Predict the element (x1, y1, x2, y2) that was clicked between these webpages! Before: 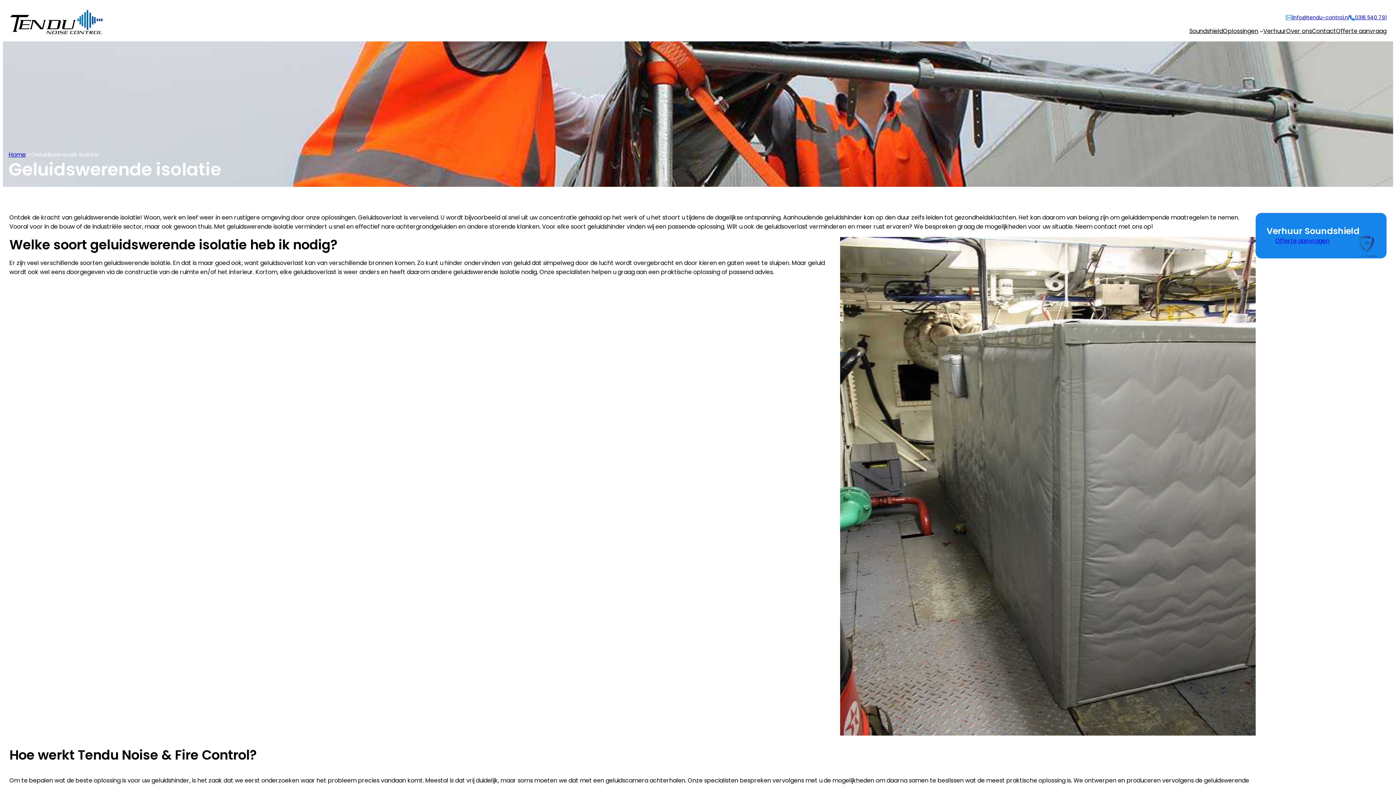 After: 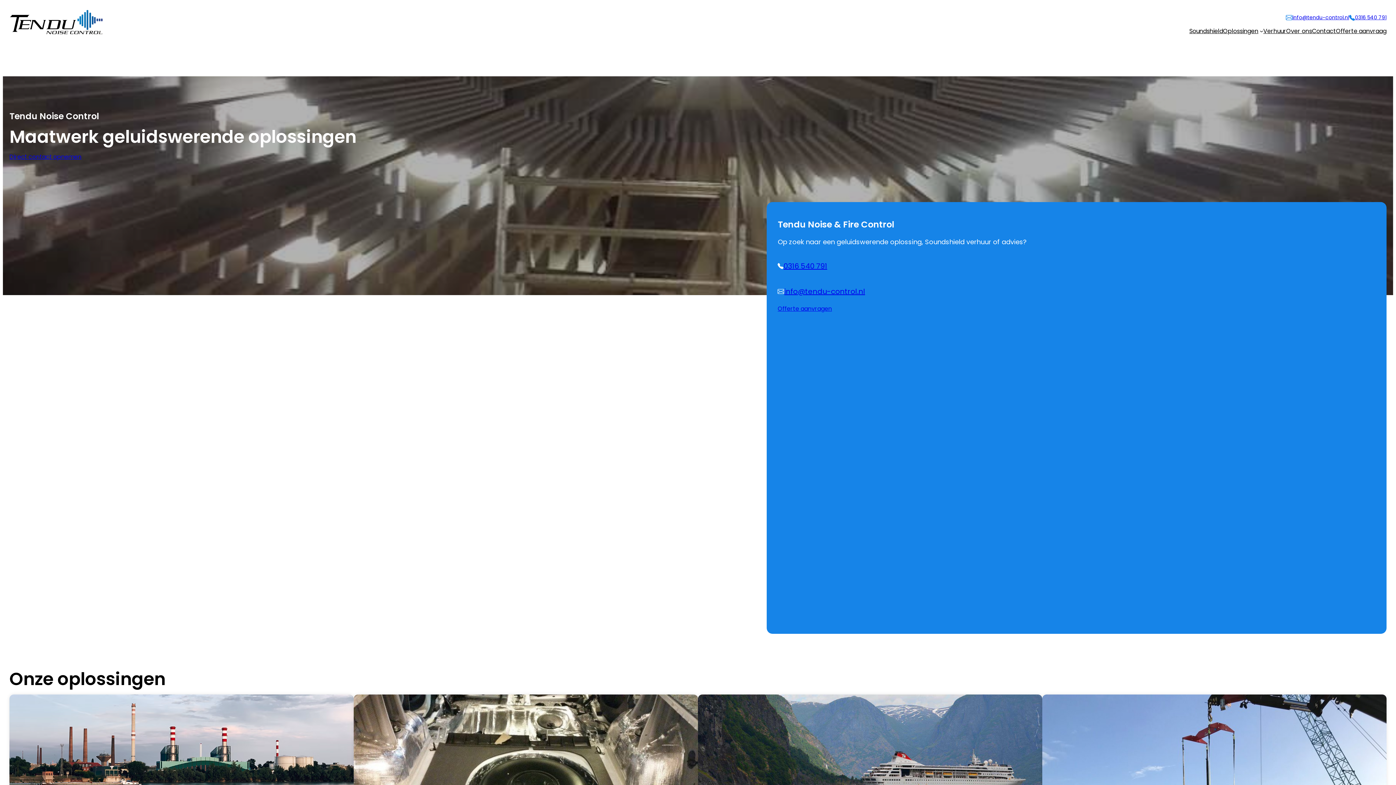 Action: label: Home bbox: (8, 150, 25, 158)